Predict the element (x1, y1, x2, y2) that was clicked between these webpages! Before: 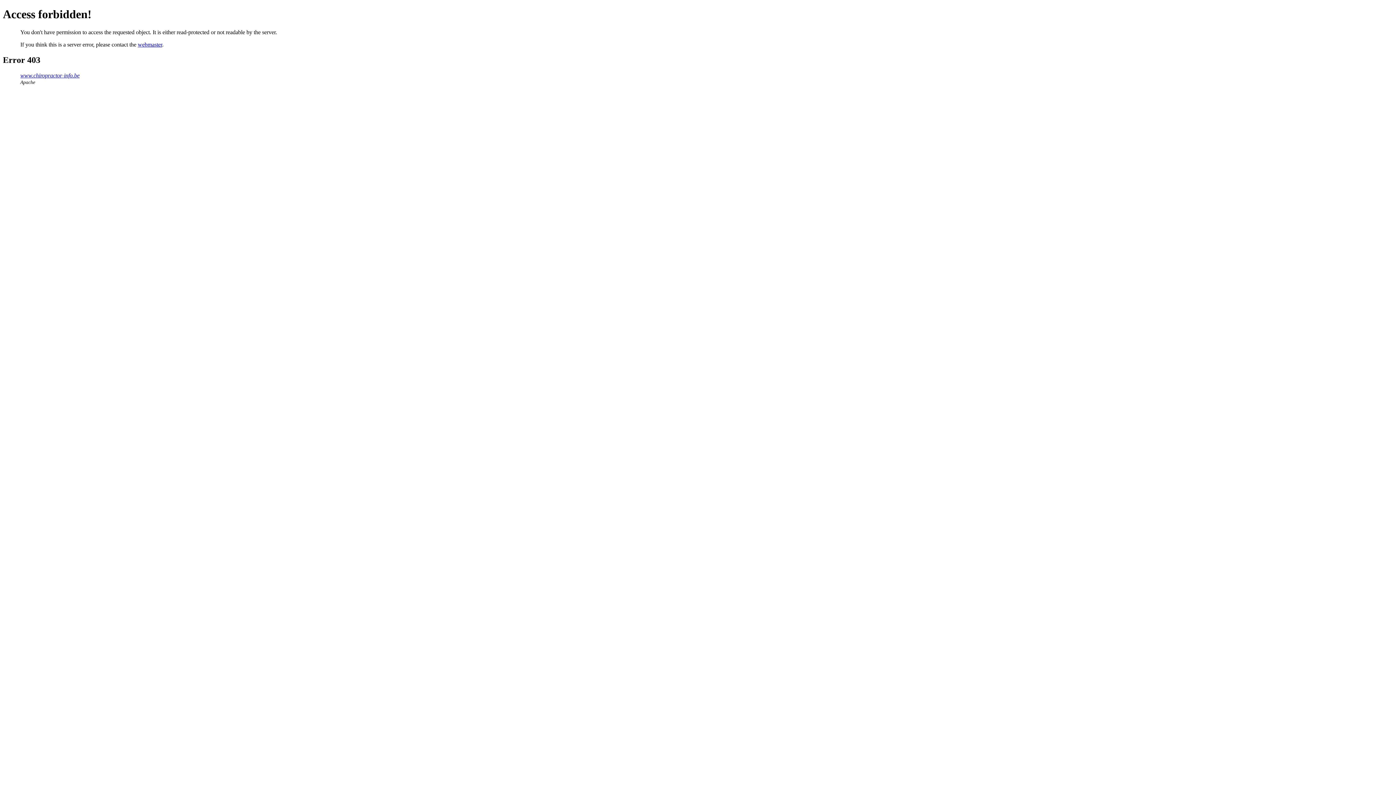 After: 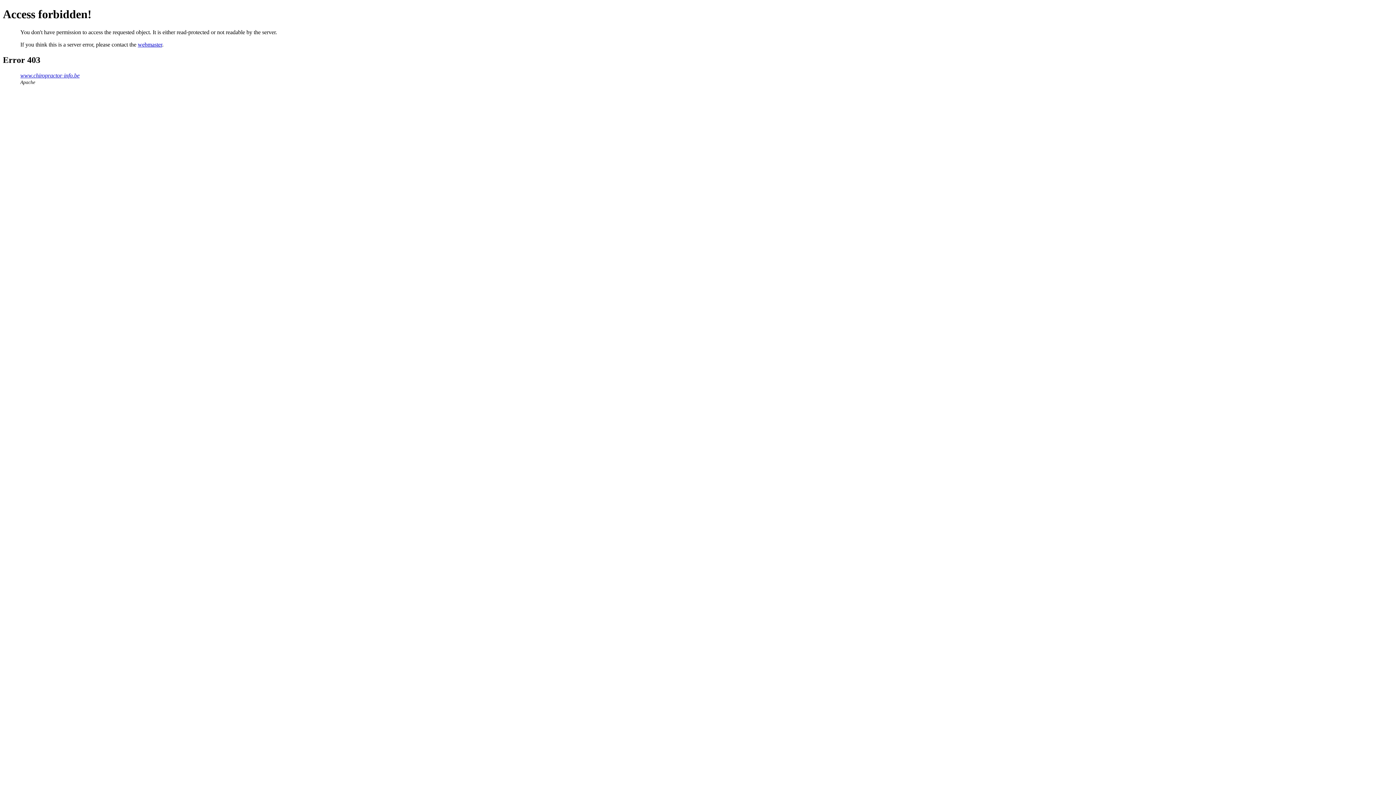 Action: bbox: (137, 41, 162, 47) label: webmaster